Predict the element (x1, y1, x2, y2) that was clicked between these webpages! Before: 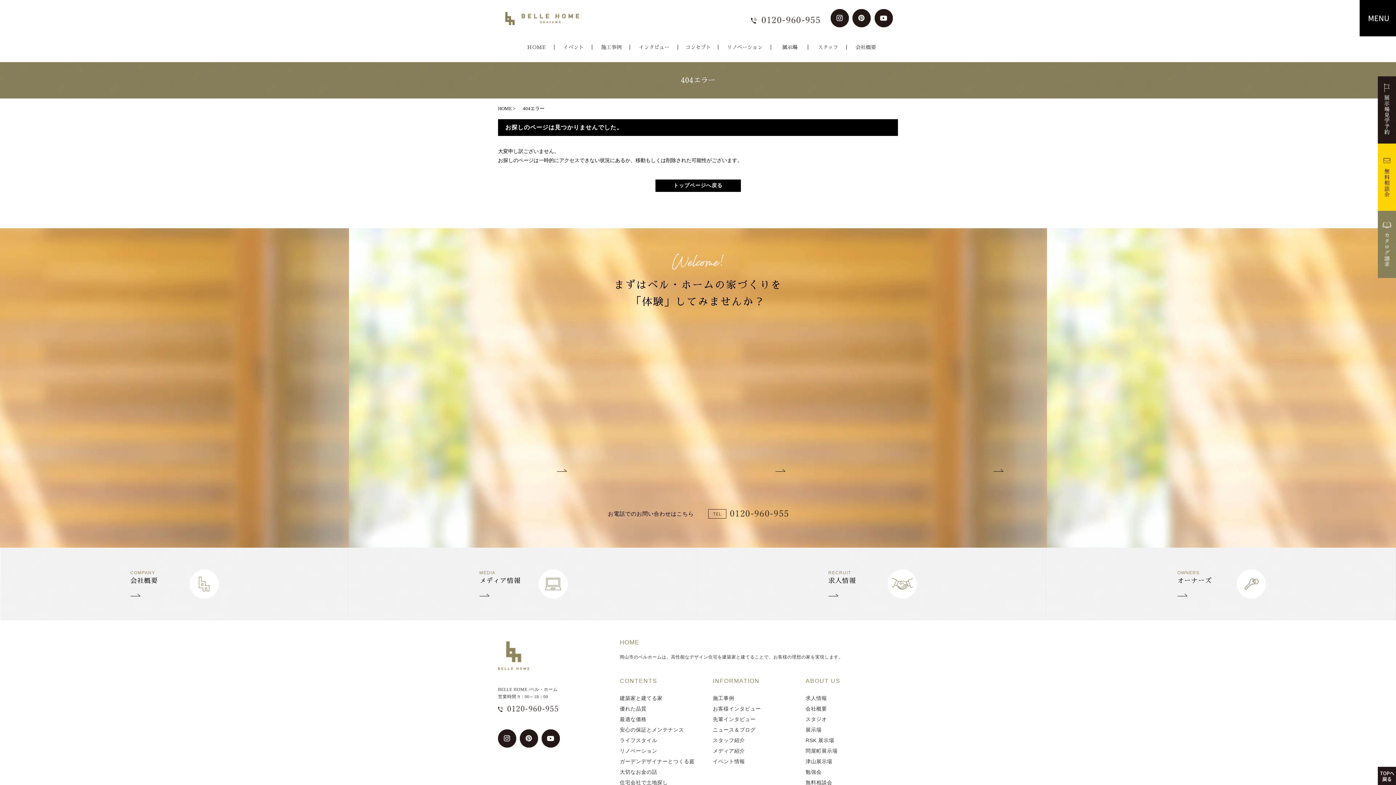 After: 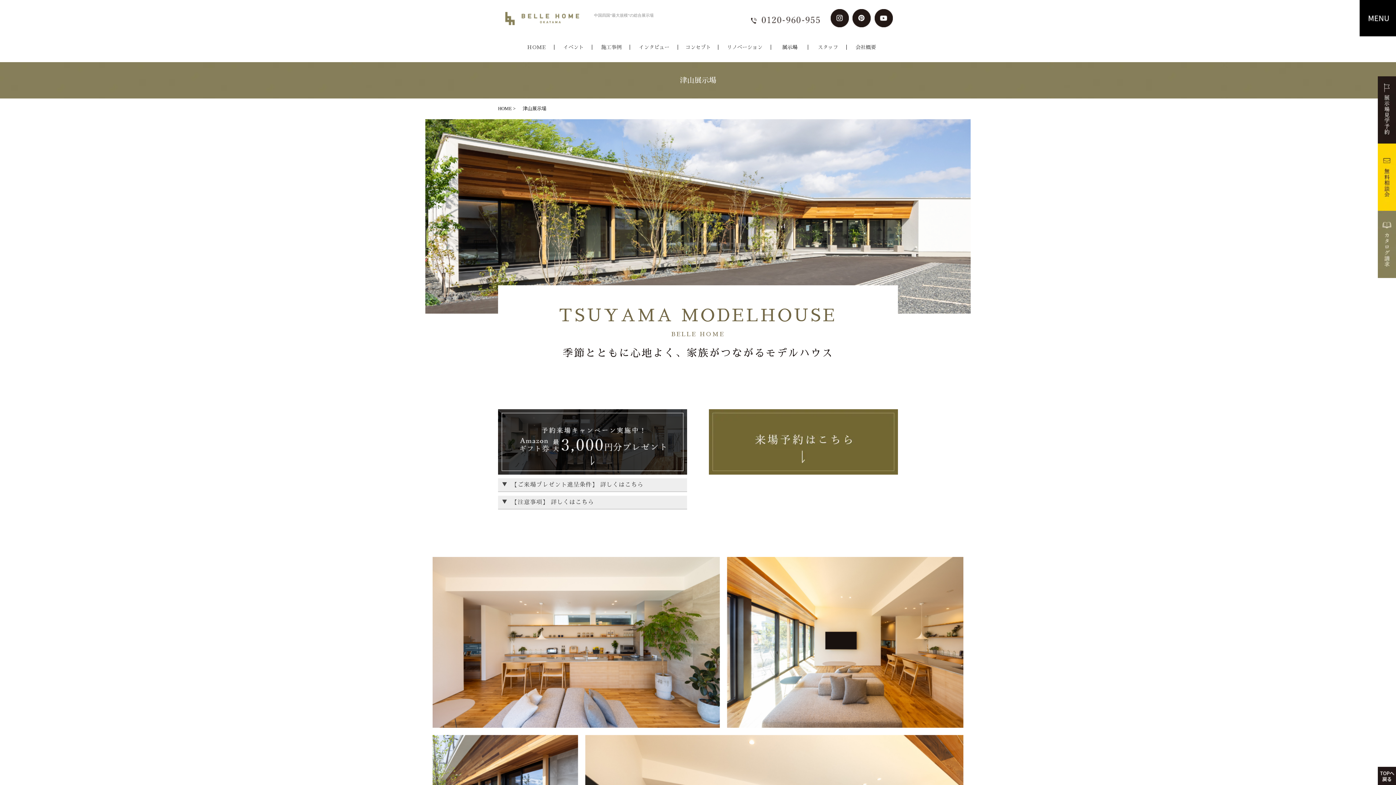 Action: label: 津山展示場 bbox: (805, 758, 832, 764)